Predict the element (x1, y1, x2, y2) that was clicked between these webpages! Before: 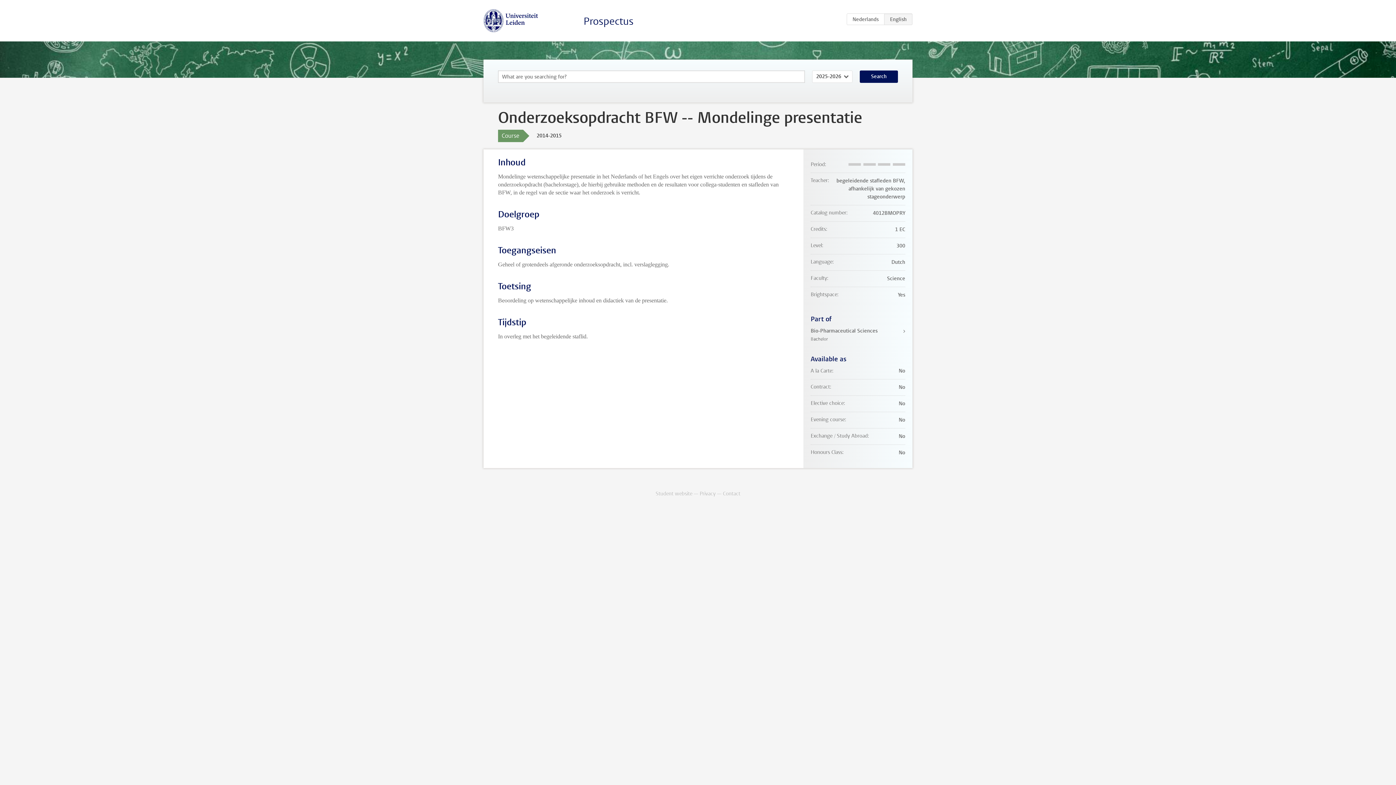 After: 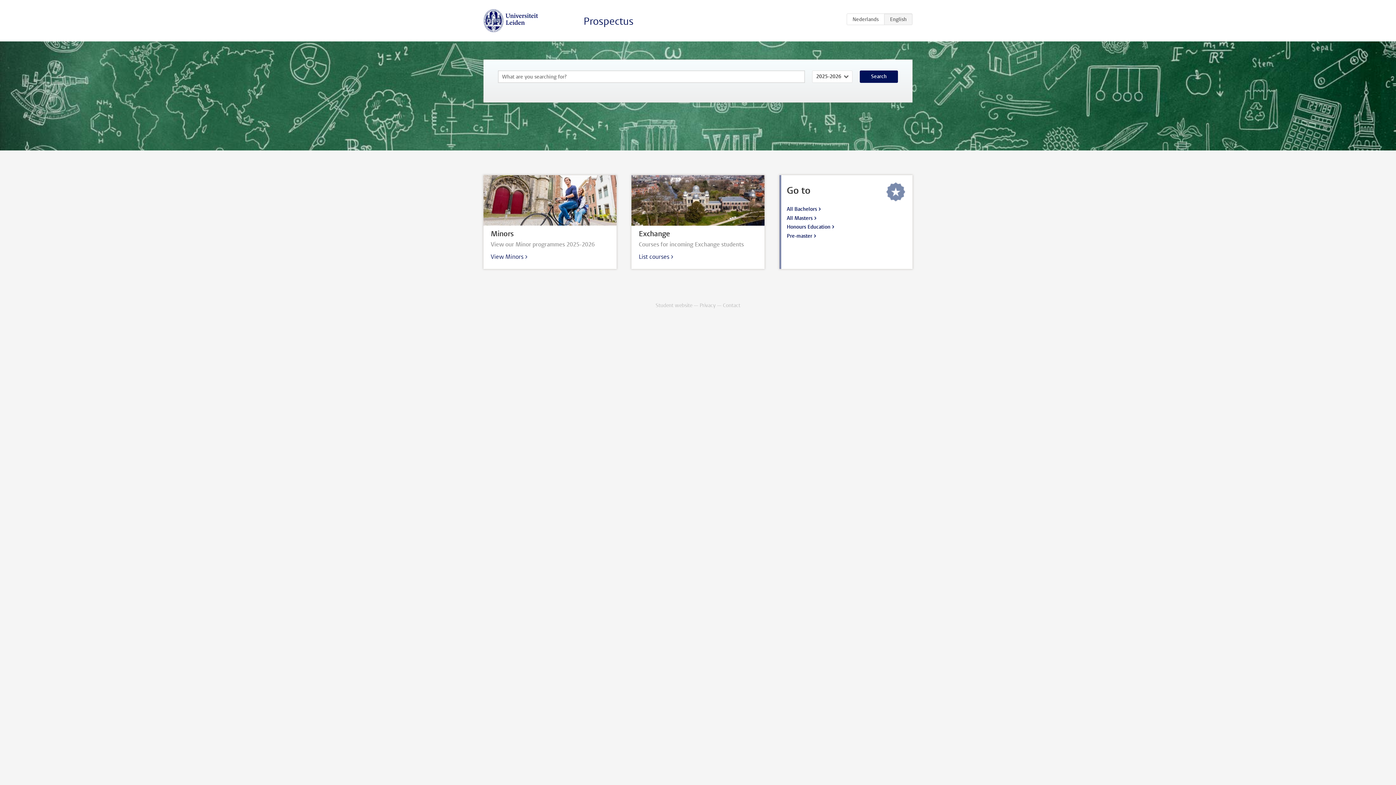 Action: bbox: (483, 9, 538, 32)